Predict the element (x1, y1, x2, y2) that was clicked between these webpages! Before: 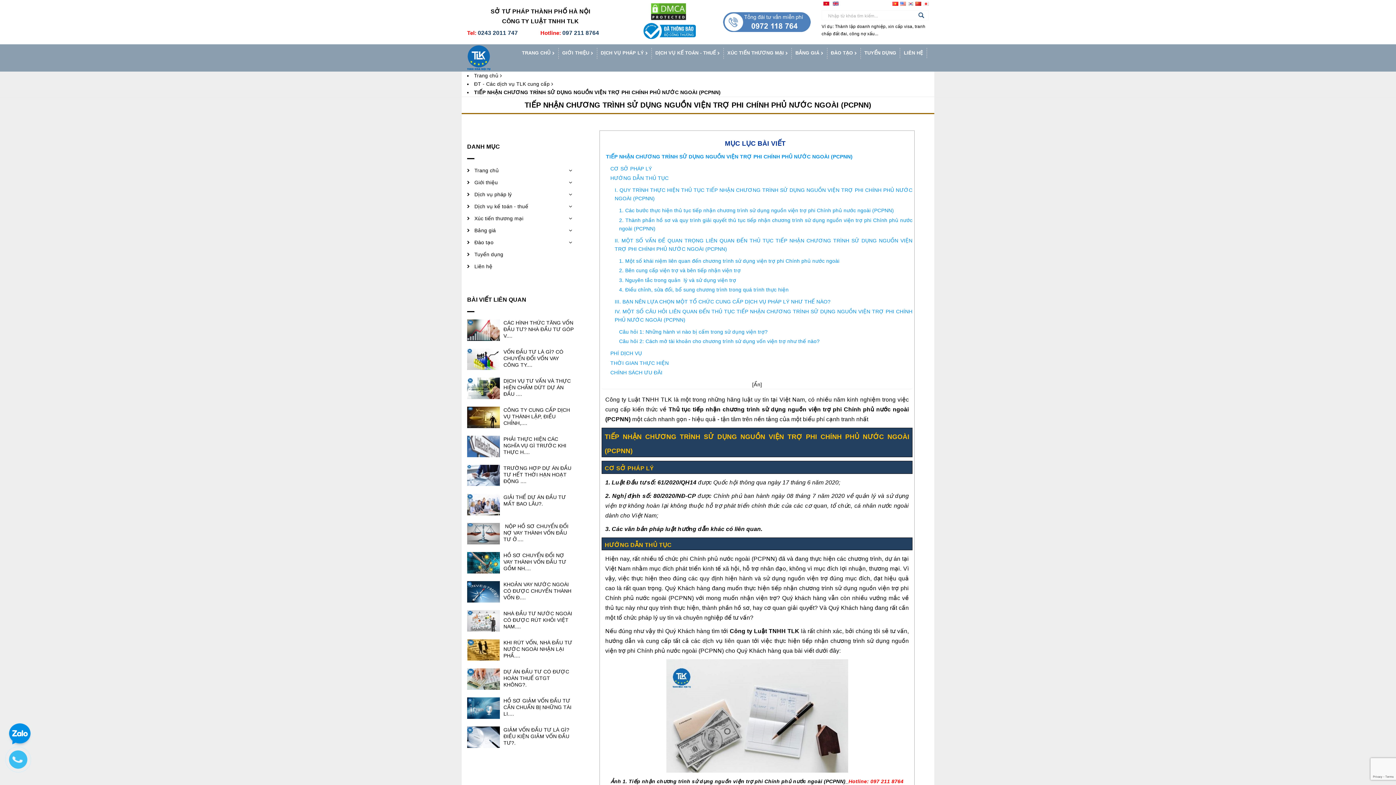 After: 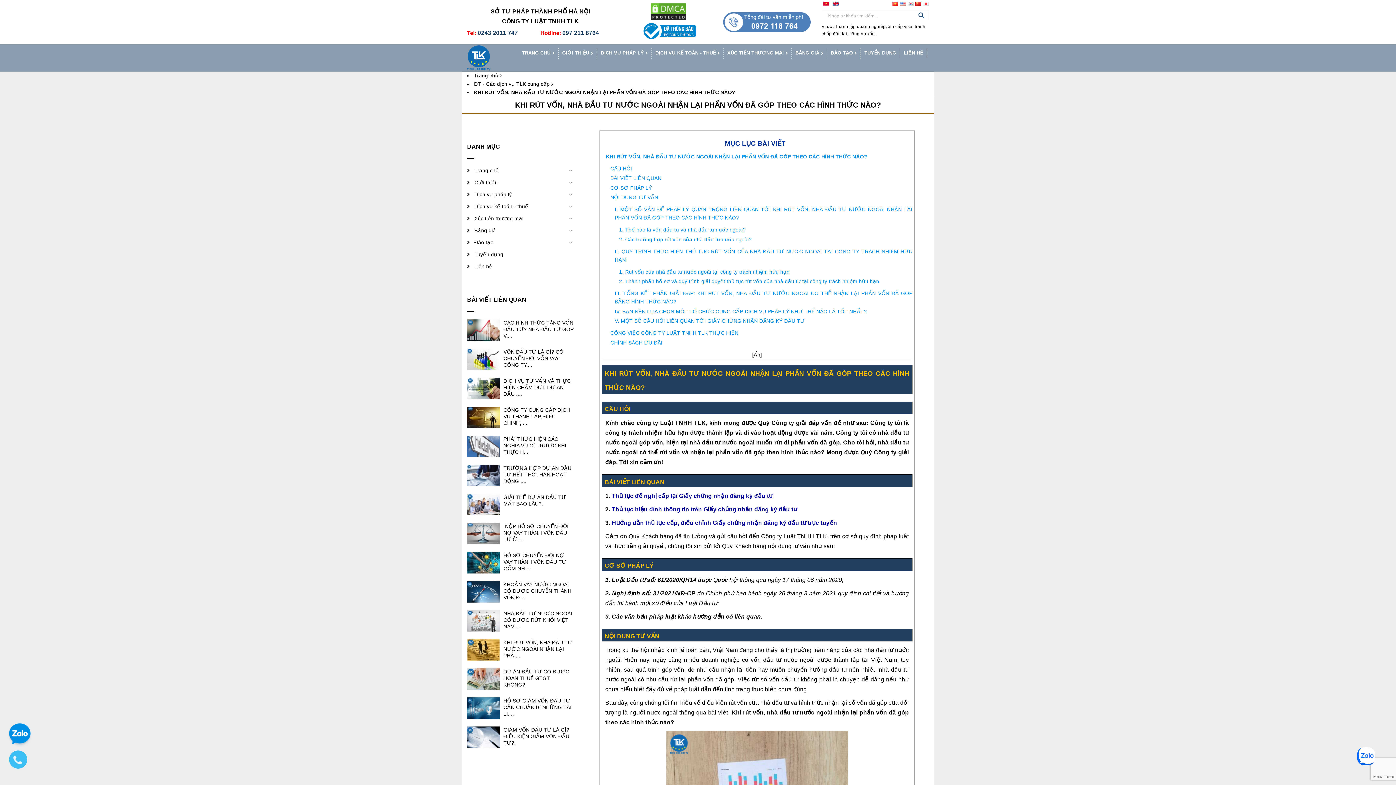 Action: bbox: (467, 639, 500, 661)